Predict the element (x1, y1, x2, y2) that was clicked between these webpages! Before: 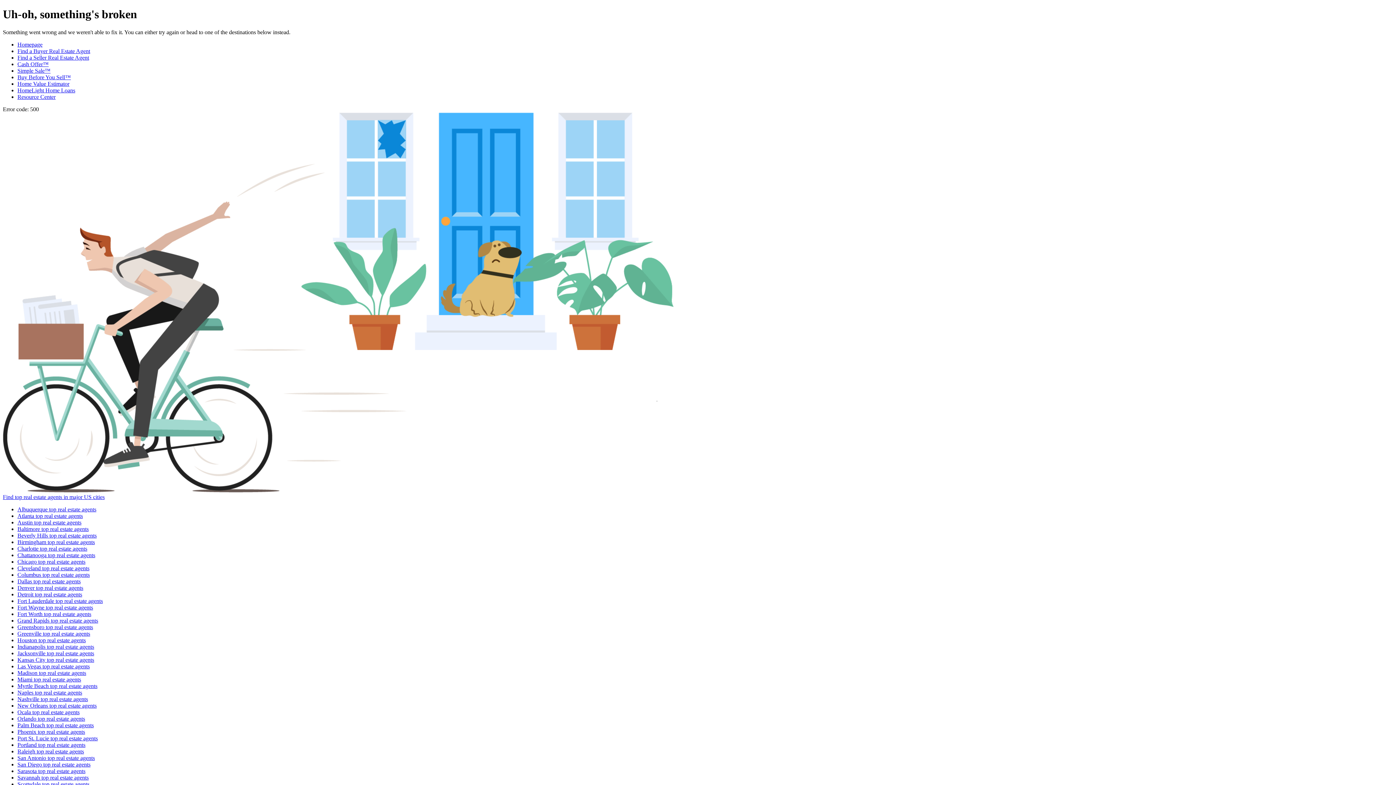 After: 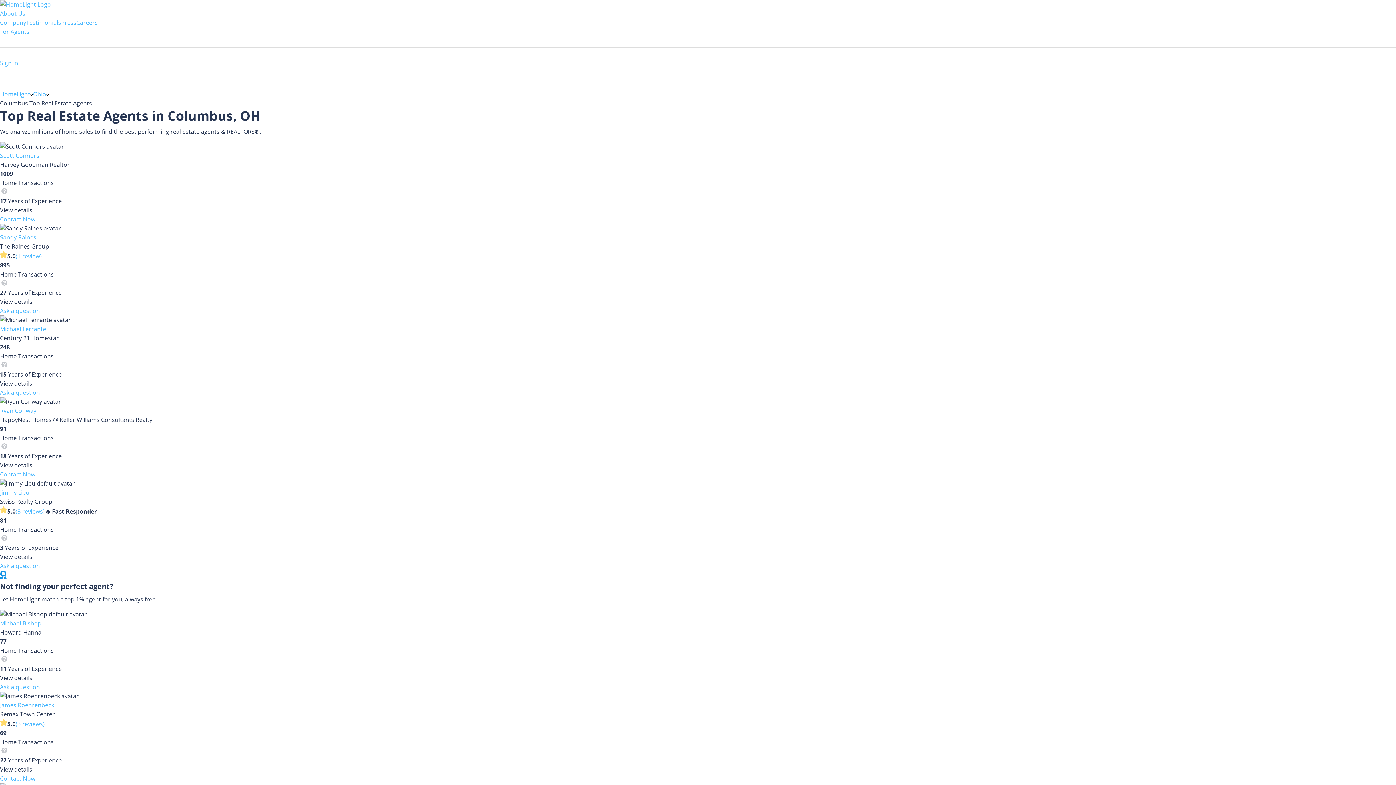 Action: bbox: (17, 571, 89, 578) label: Columbus top real estate agents